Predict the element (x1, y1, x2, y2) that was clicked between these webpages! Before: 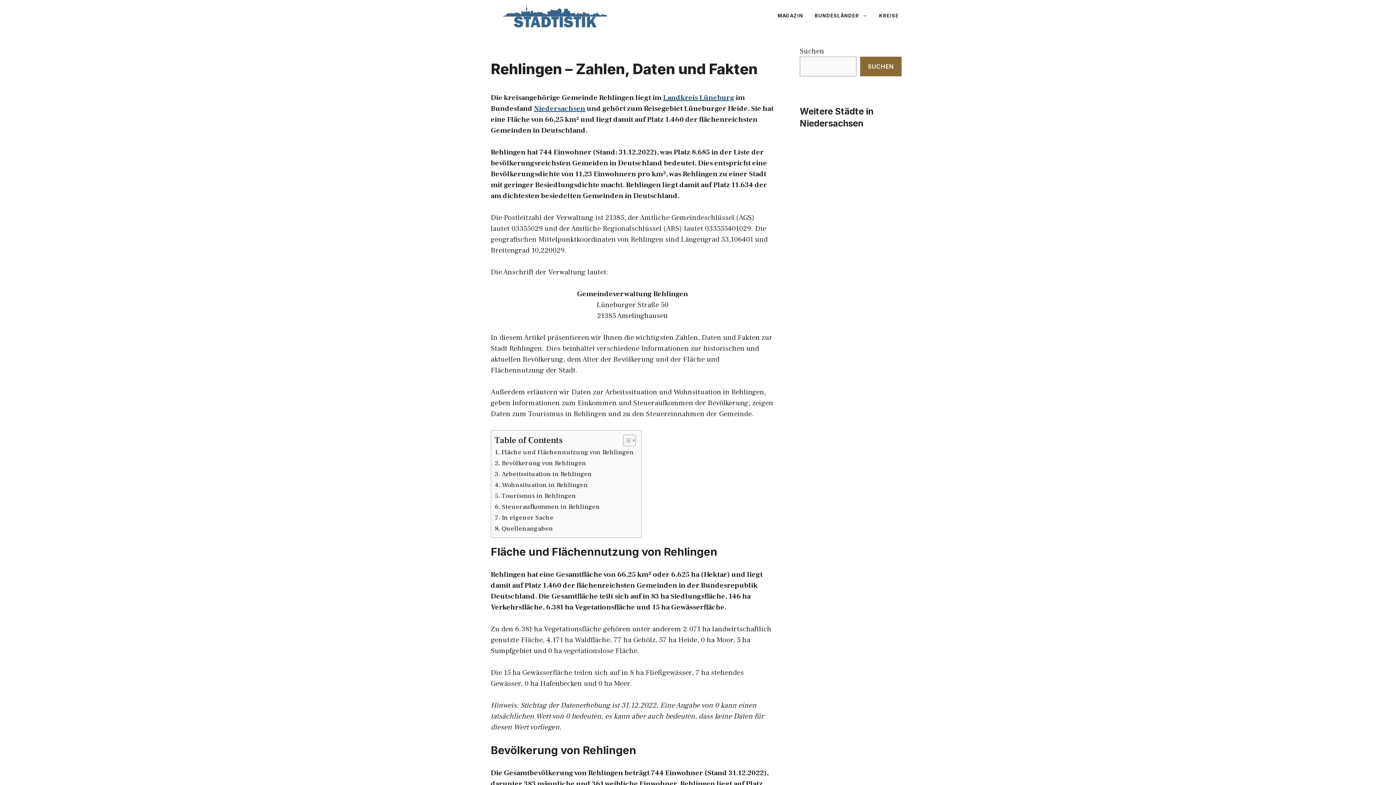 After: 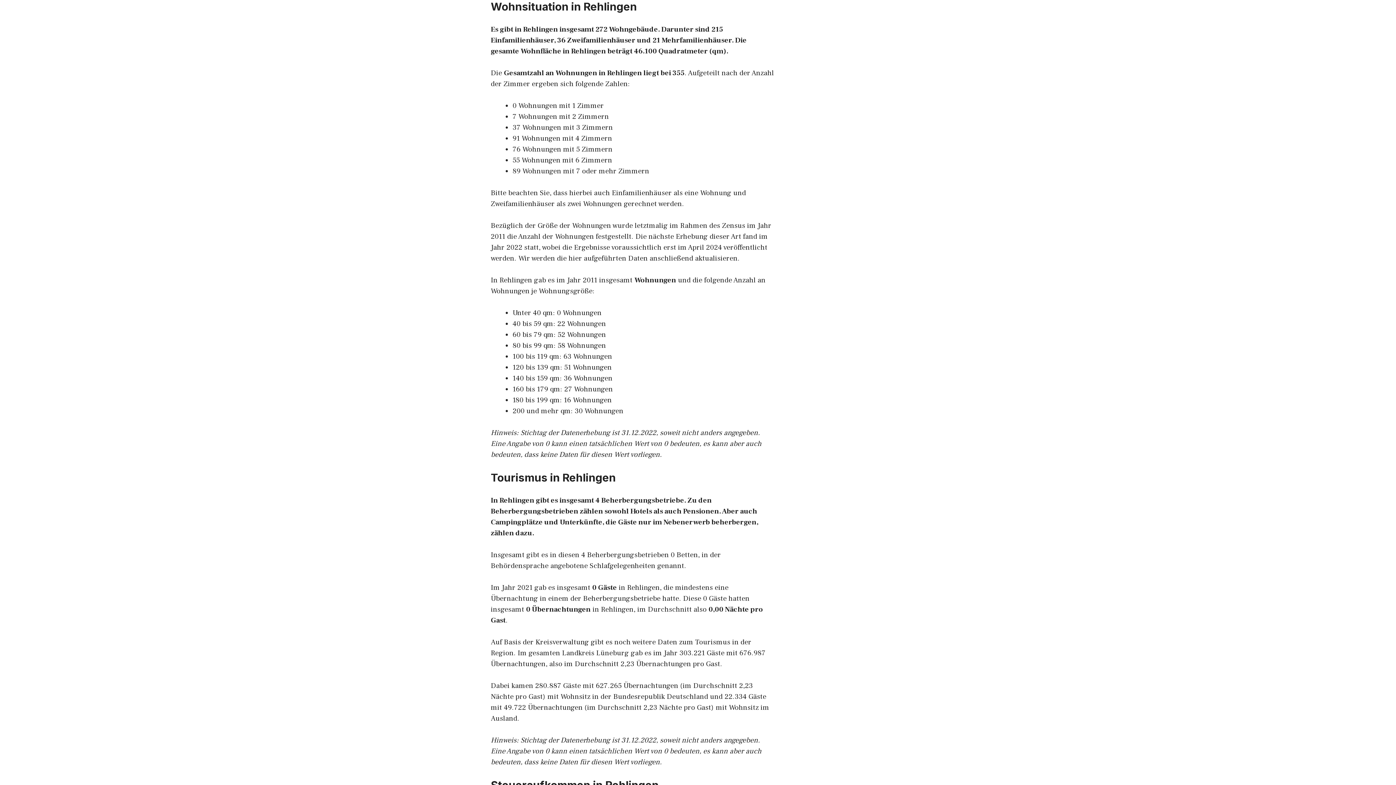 Action: bbox: (494, 480, 588, 490) label: Wohnsituation in Rehlingen